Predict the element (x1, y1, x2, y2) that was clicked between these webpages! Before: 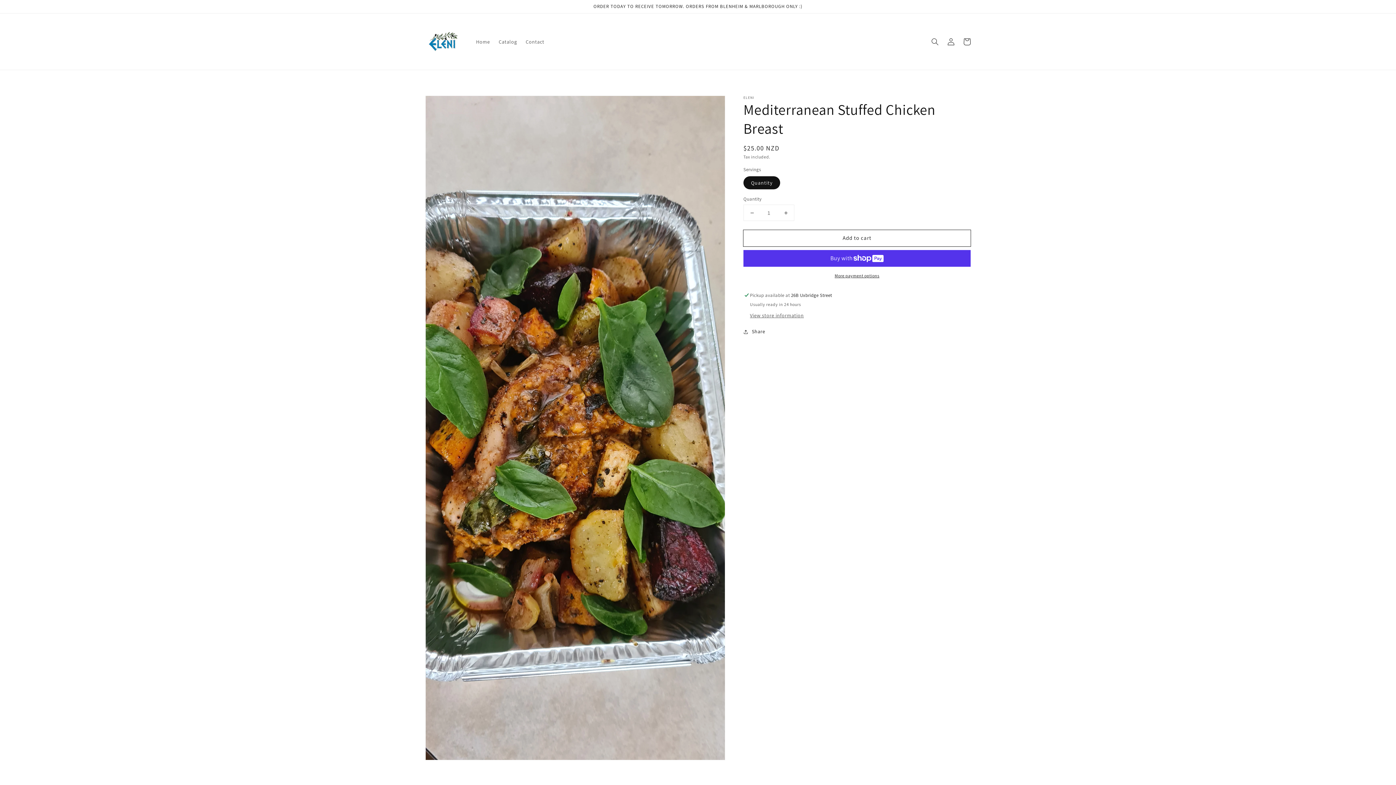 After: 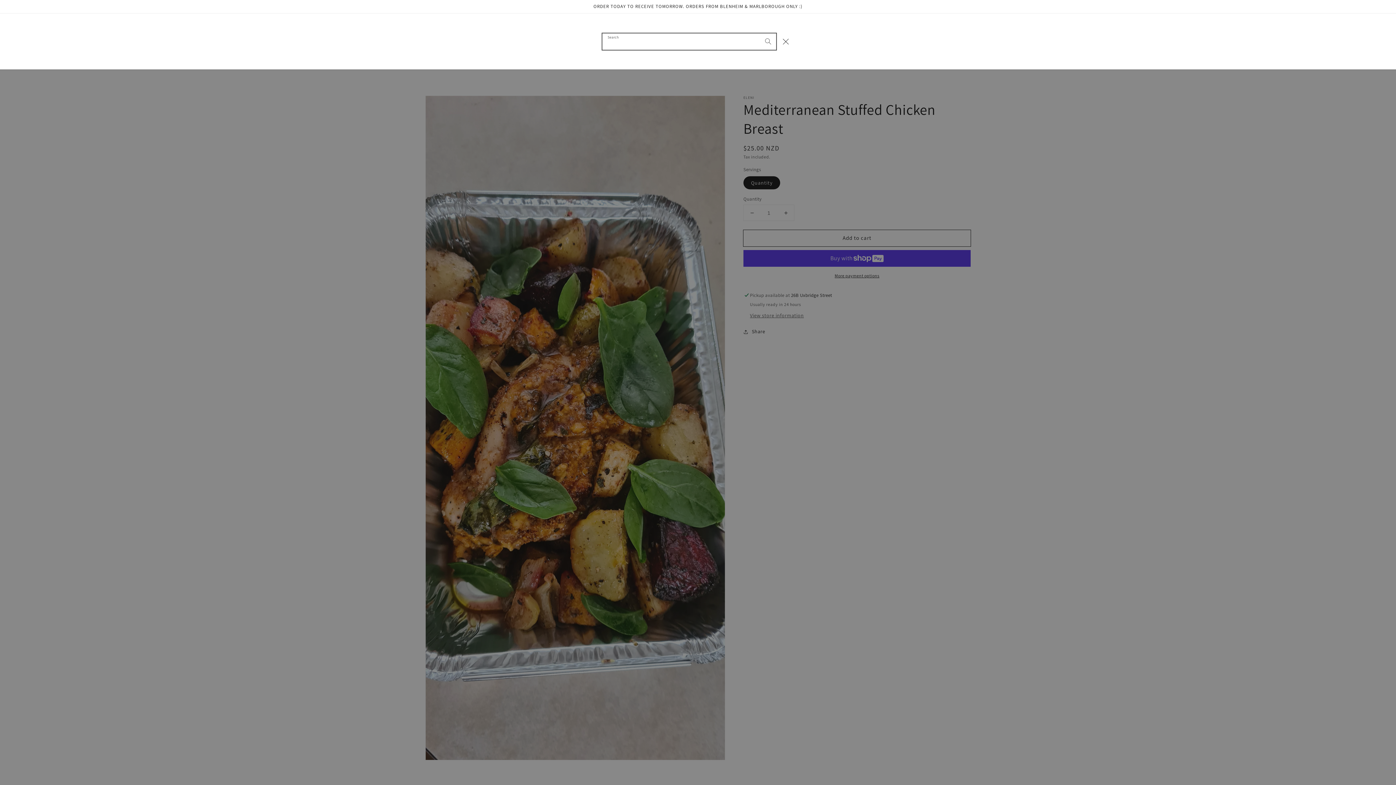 Action: bbox: (927, 33, 943, 49) label: Search